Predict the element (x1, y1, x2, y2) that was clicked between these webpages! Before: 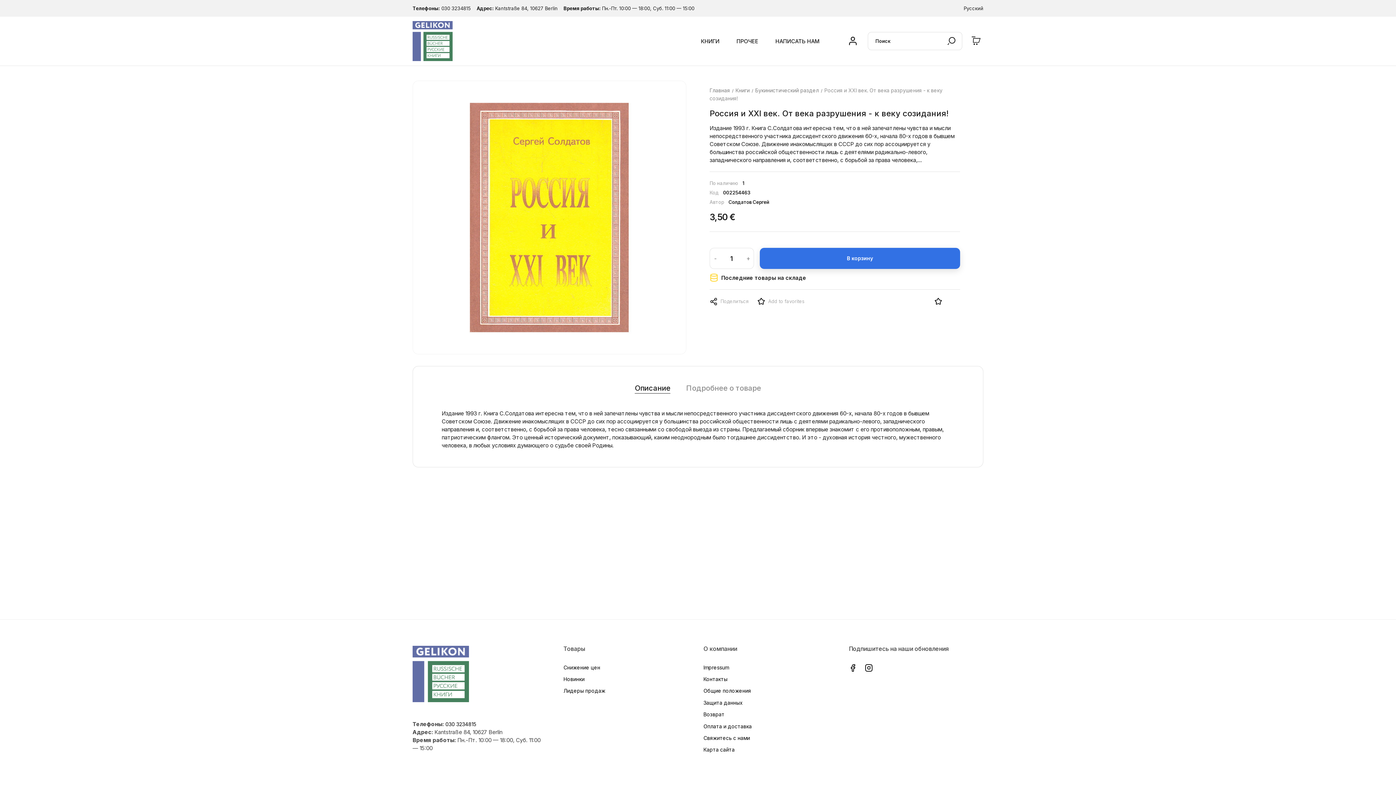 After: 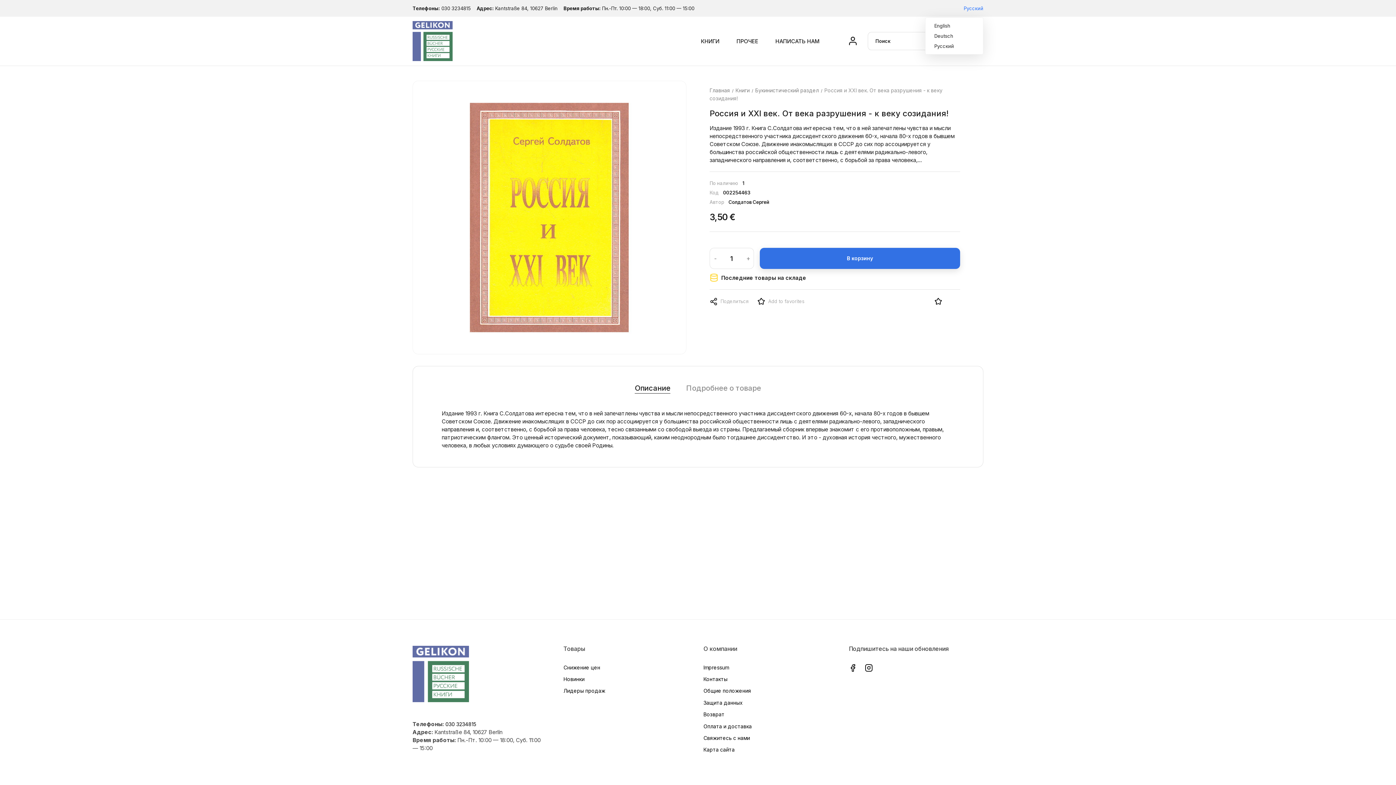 Action: bbox: (964, 4, 983, 12) label: Выпадающий список языков